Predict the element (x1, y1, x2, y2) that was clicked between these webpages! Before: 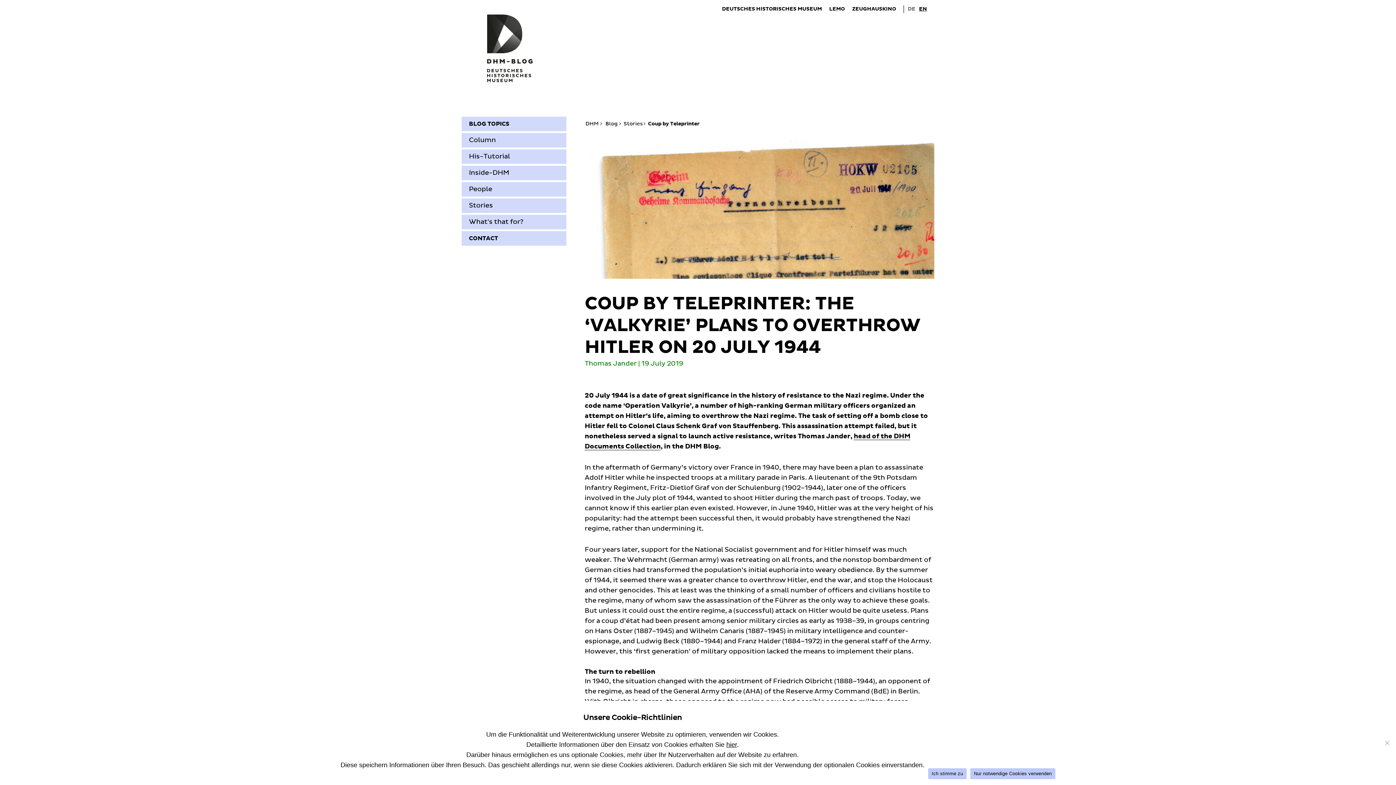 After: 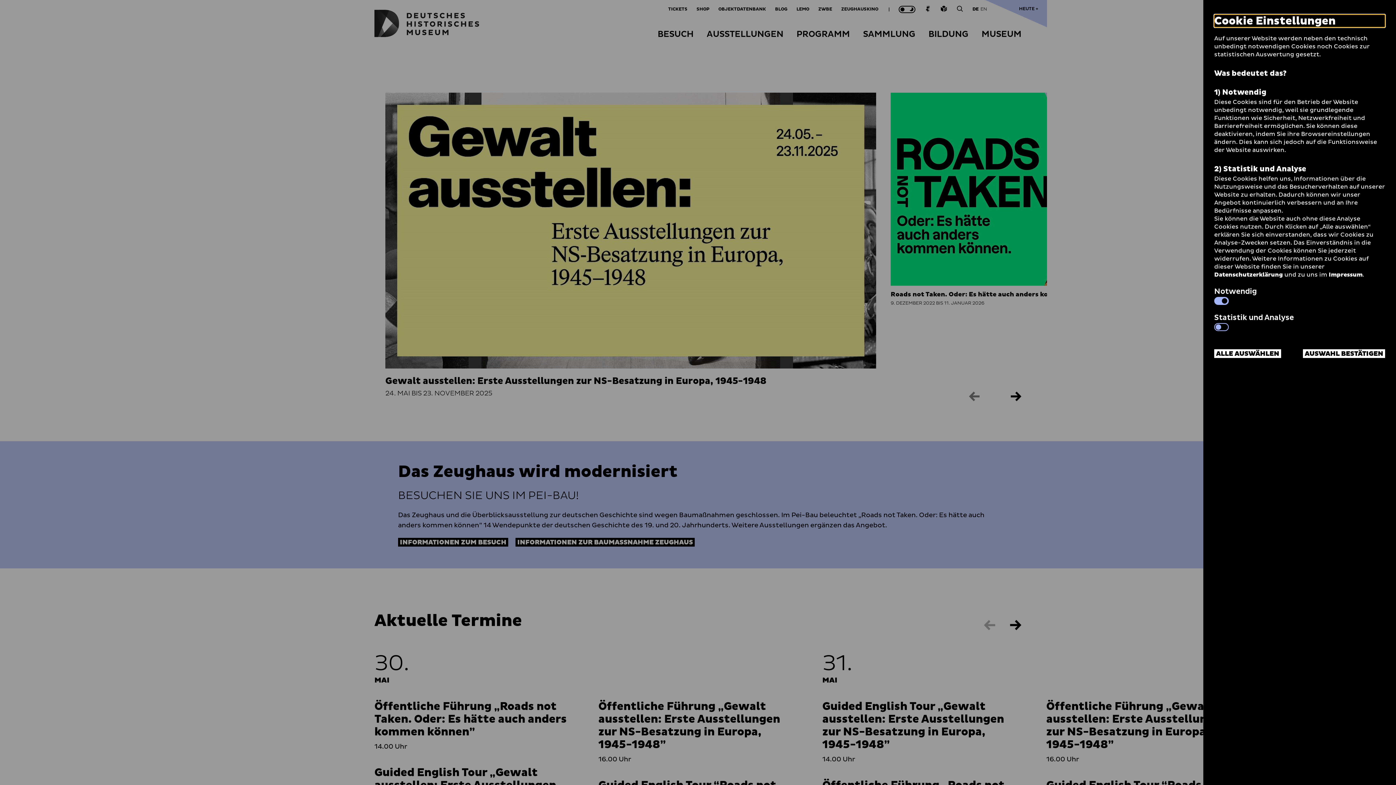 Action: label: DHM bbox: (584, 119, 599, 128)